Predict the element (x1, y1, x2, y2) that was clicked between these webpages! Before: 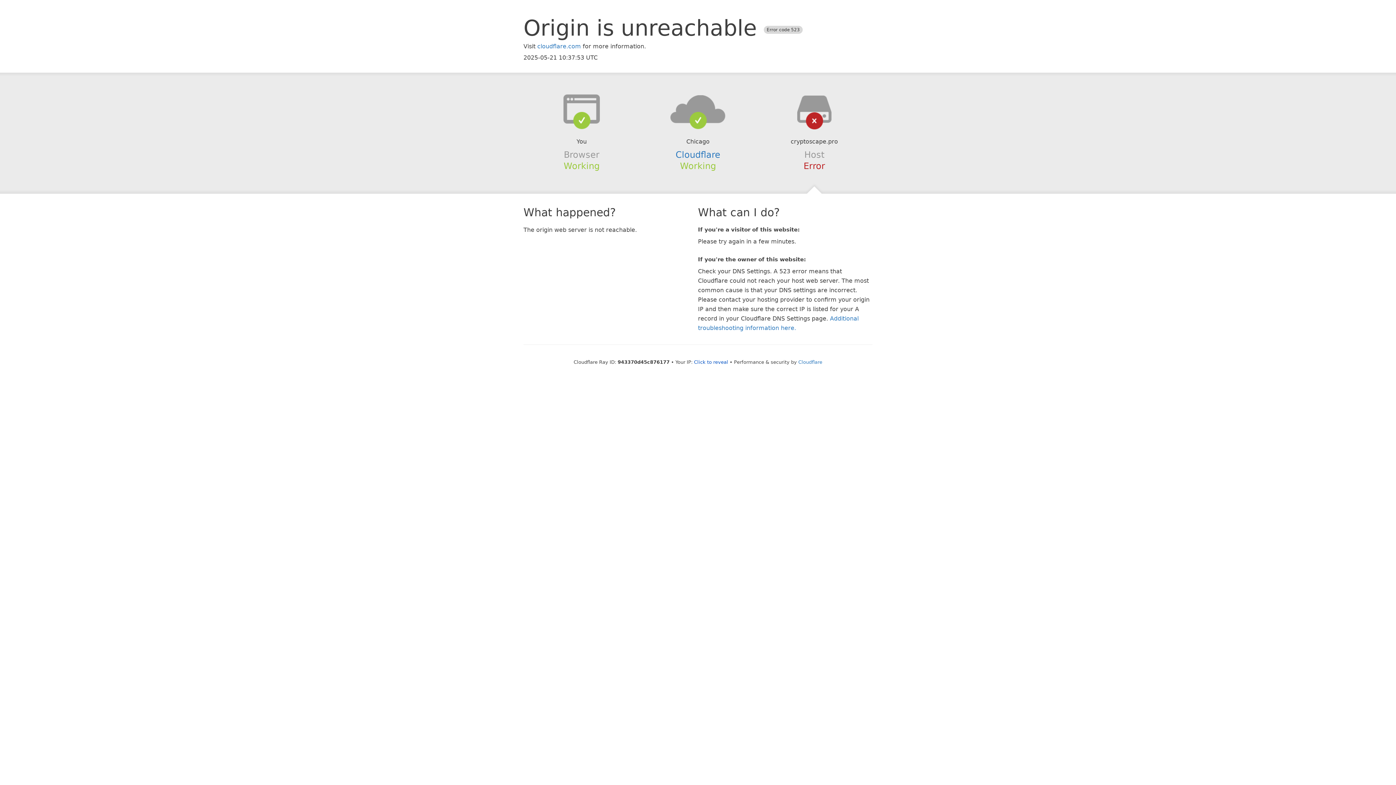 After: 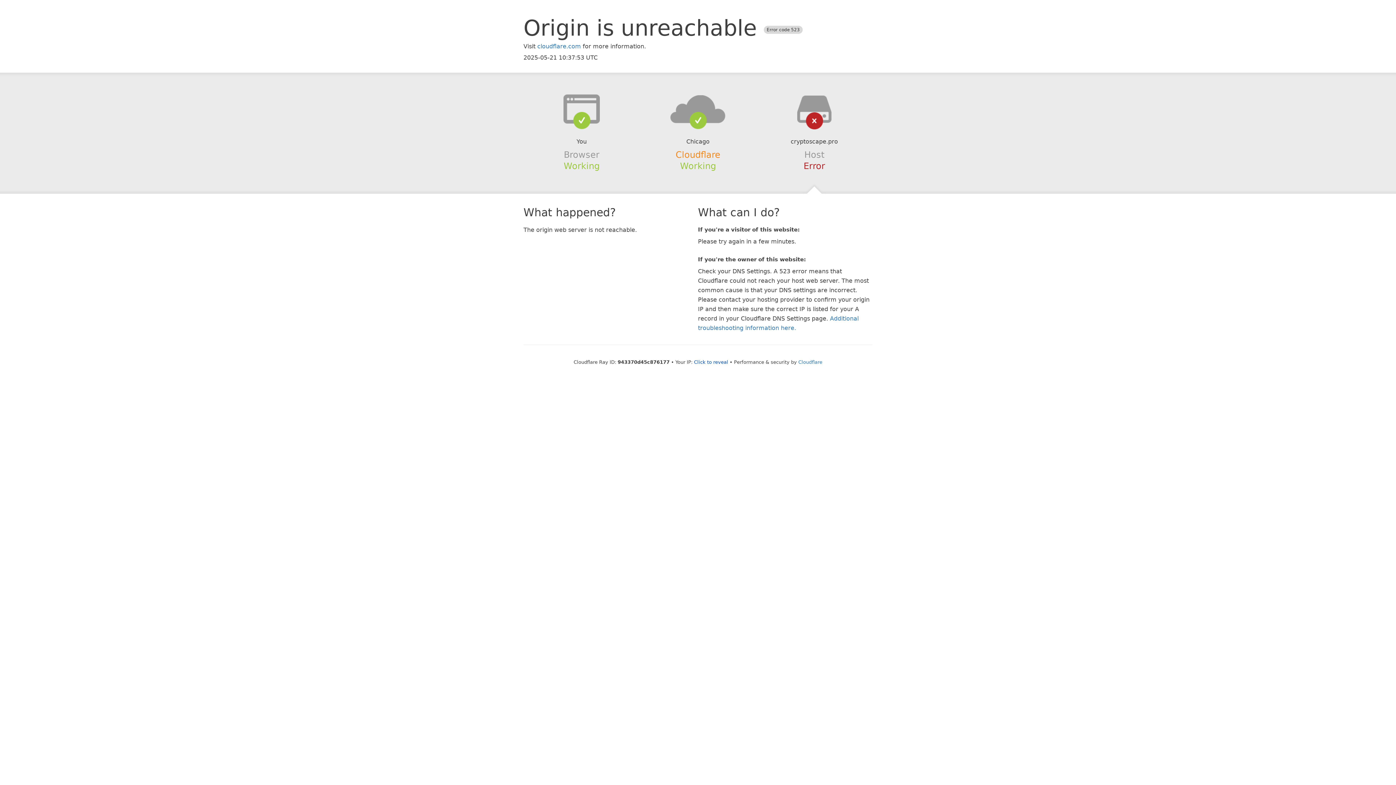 Action: bbox: (675, 149, 720, 159) label: Cloudflare